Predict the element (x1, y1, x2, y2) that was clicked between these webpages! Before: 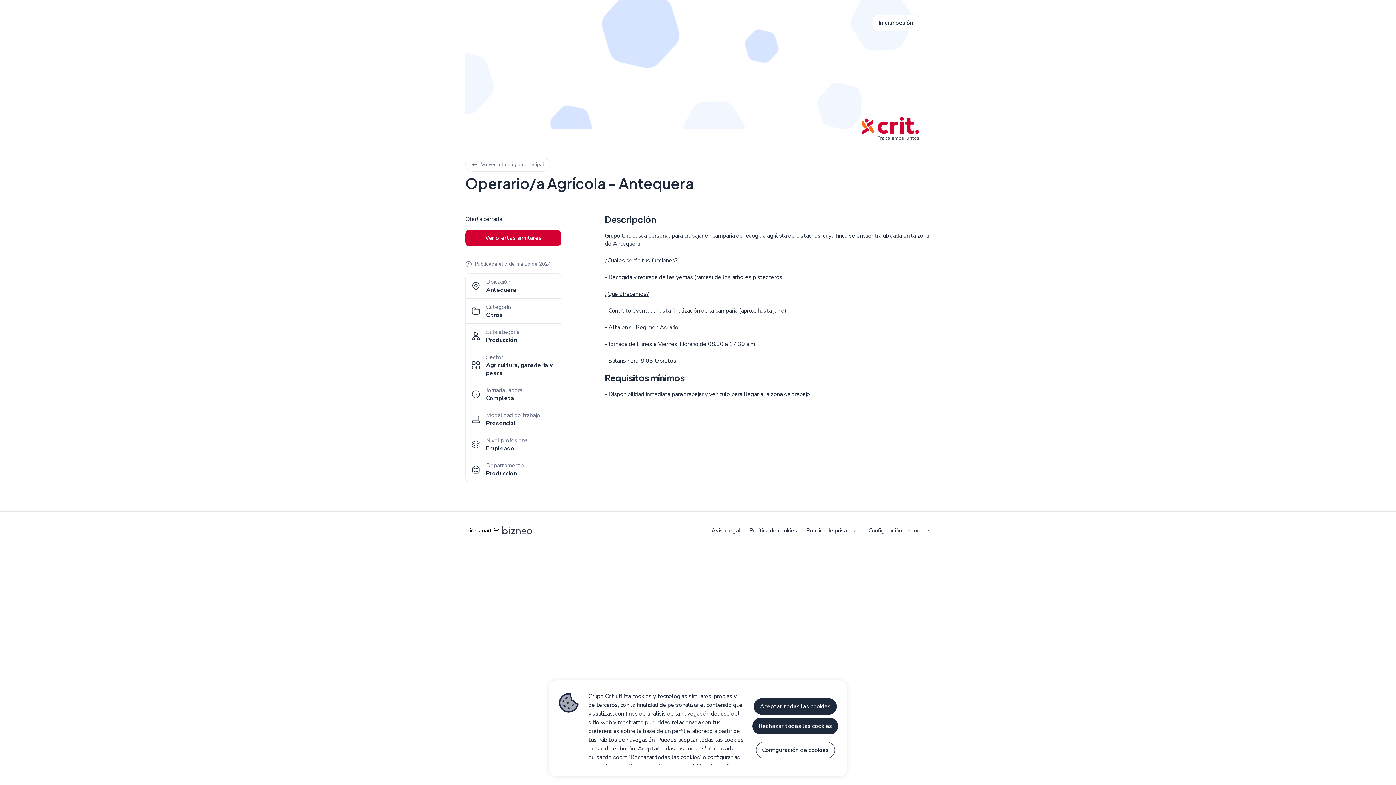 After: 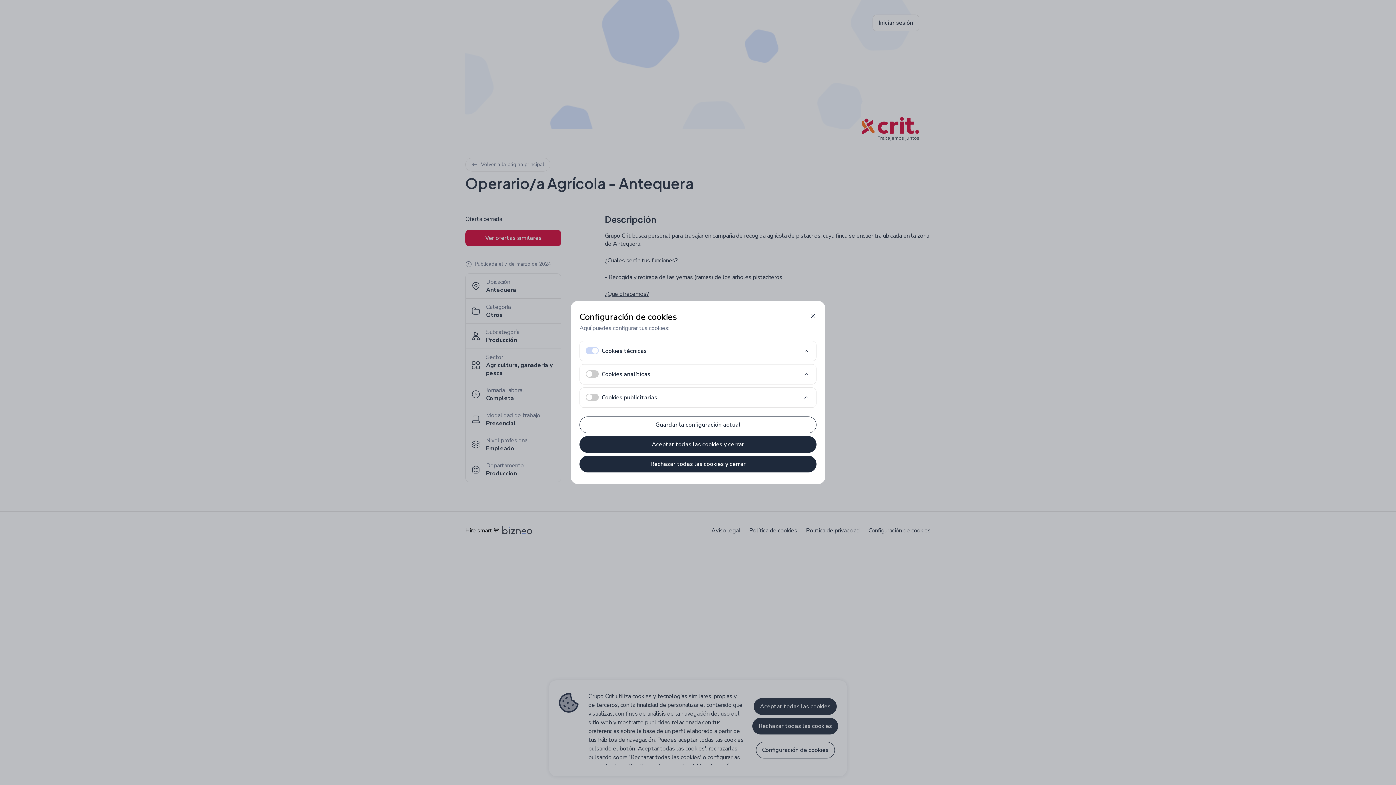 Action: label: Configuración de cookies bbox: (868, 526, 930, 534)